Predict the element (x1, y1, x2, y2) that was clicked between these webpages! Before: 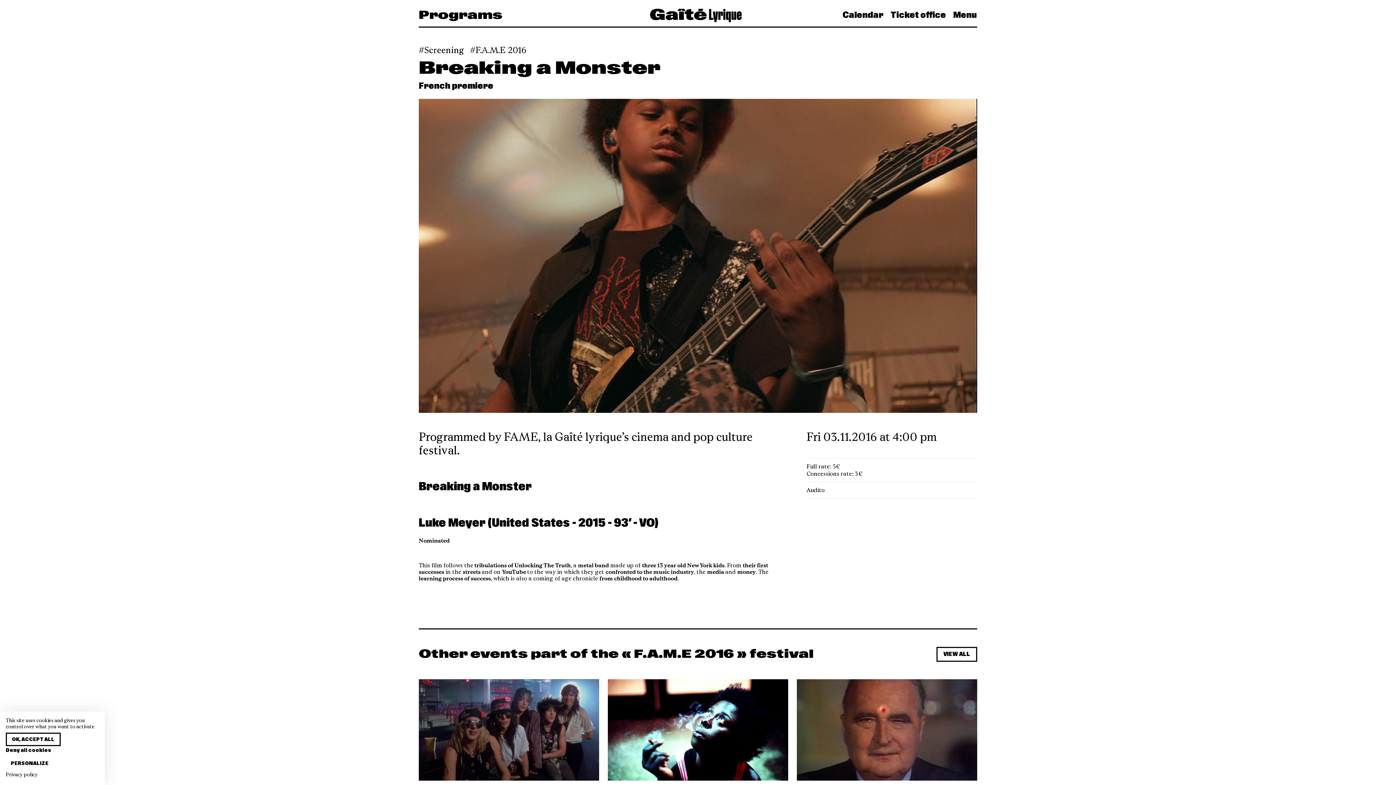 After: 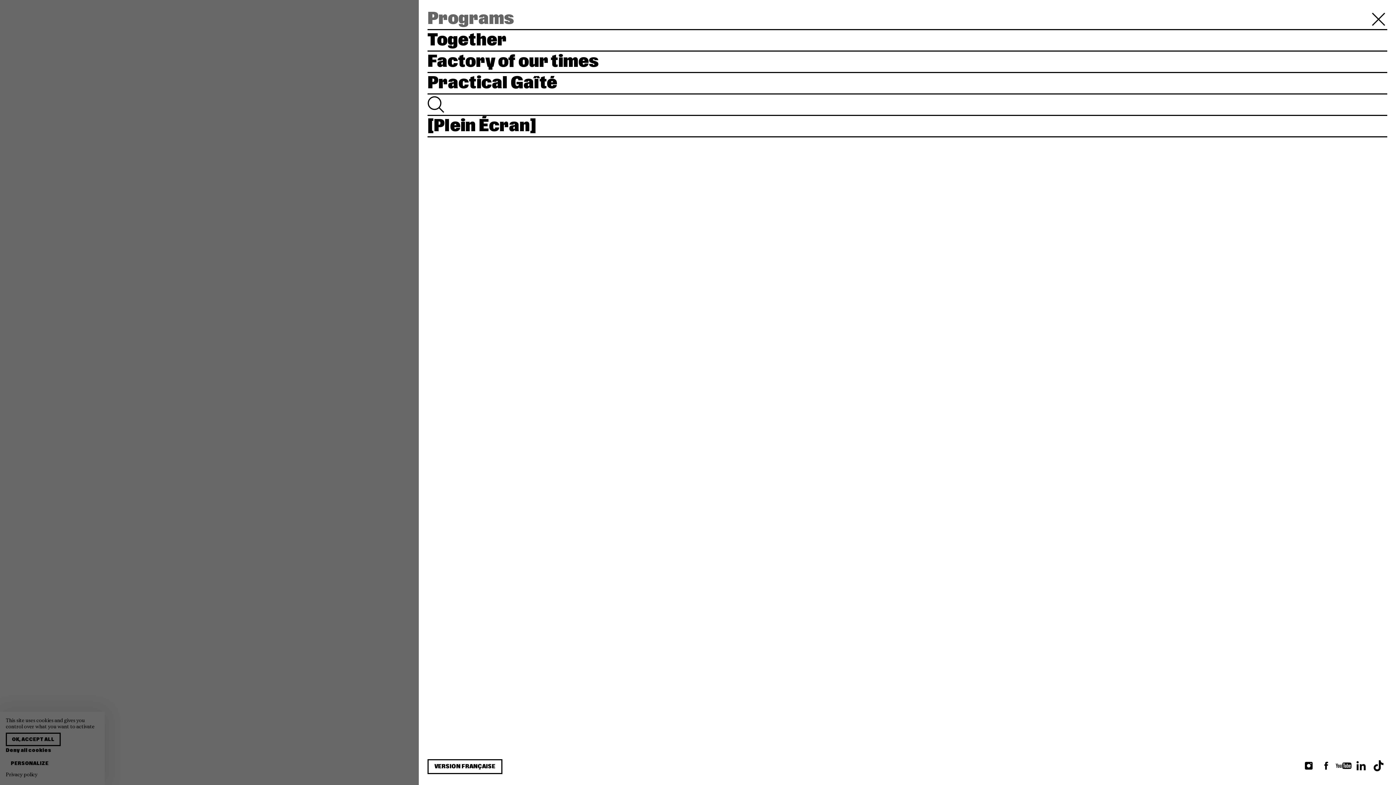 Action: bbox: (950, 6, 980, 23) label: Menu